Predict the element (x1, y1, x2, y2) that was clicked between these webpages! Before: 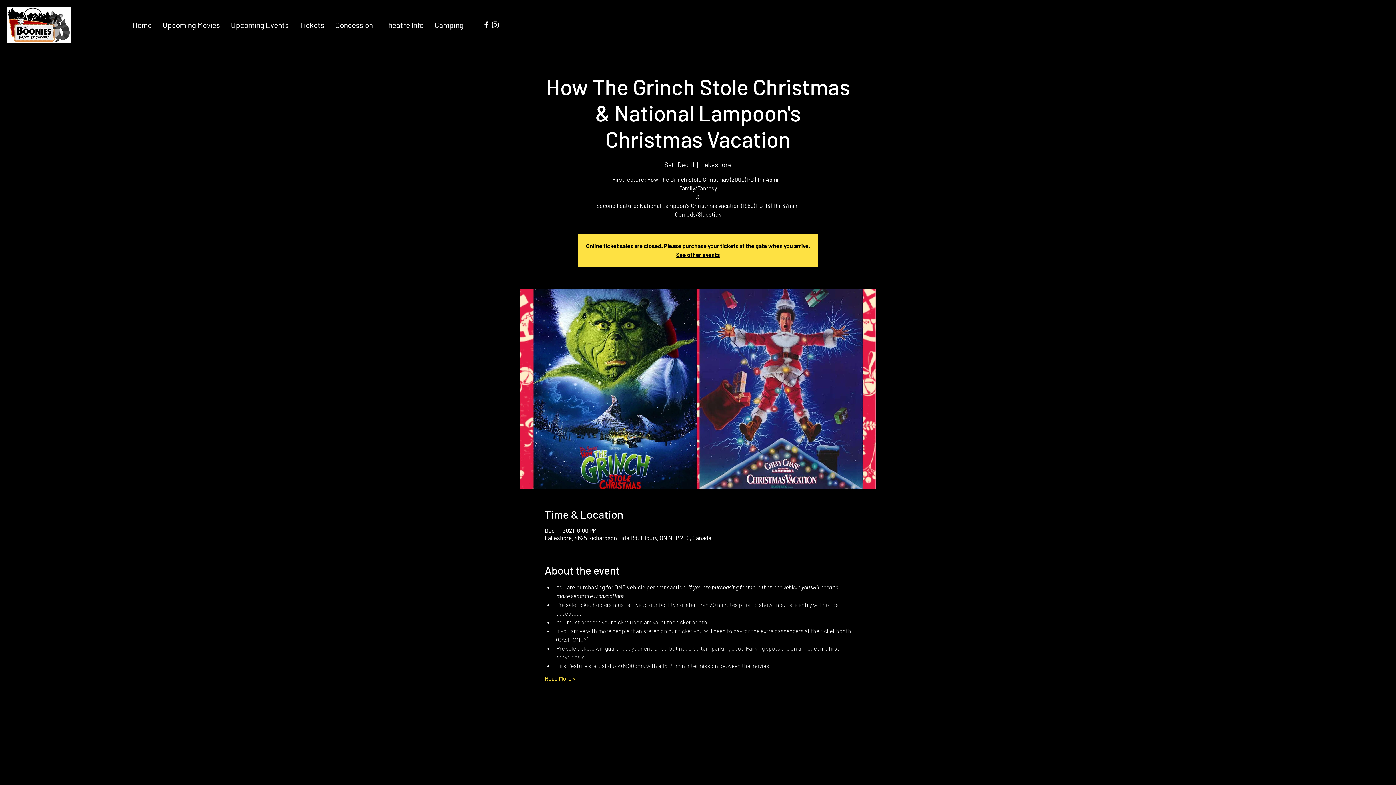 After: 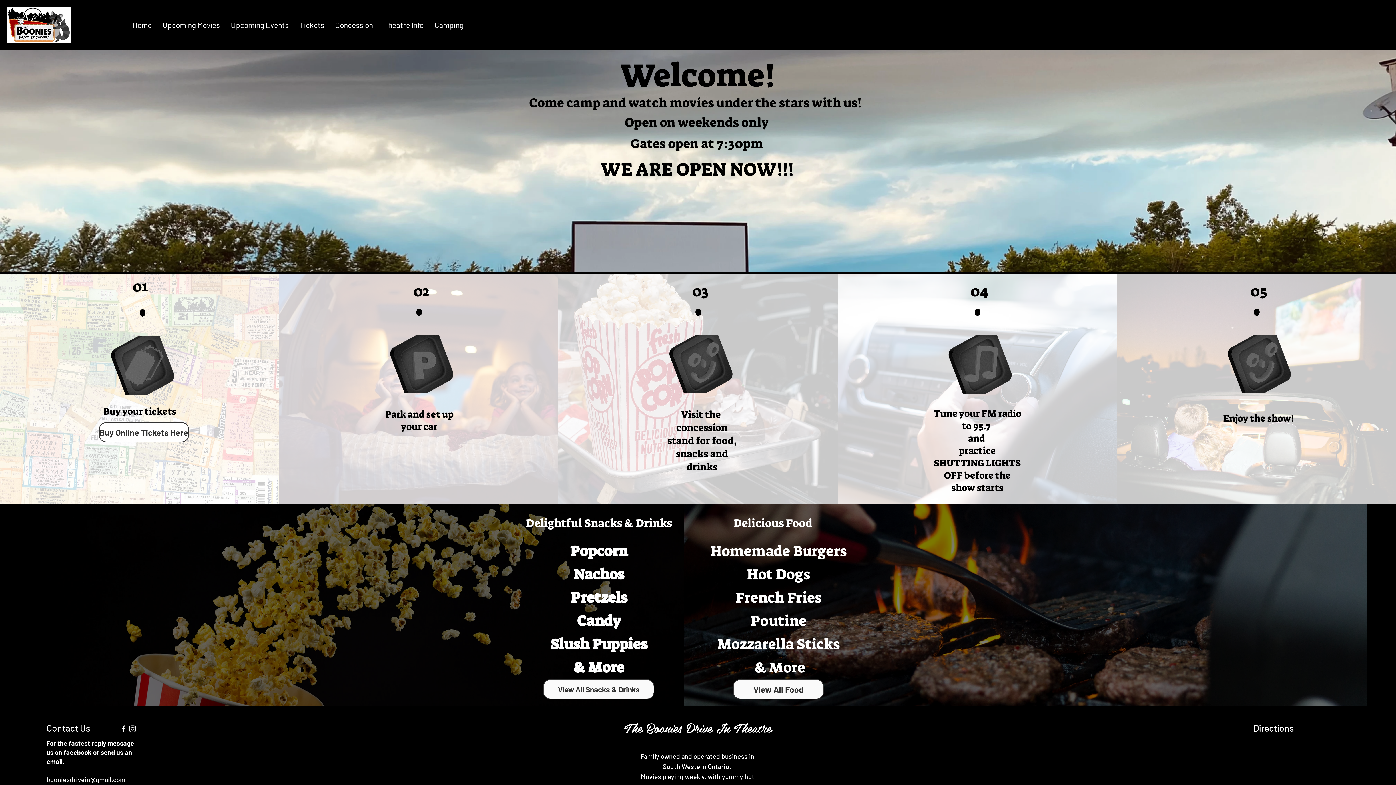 Action: bbox: (126, 14, 157, 34) label: Home